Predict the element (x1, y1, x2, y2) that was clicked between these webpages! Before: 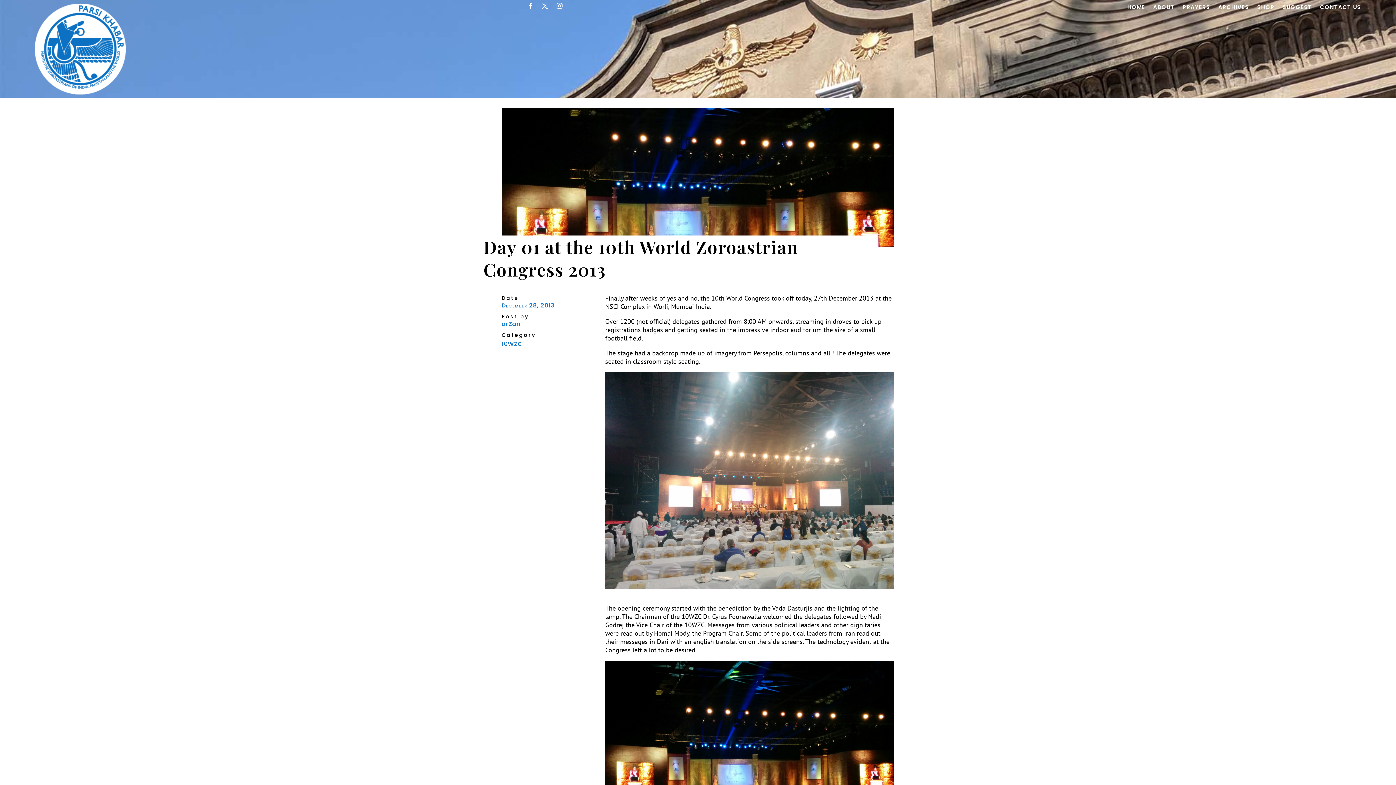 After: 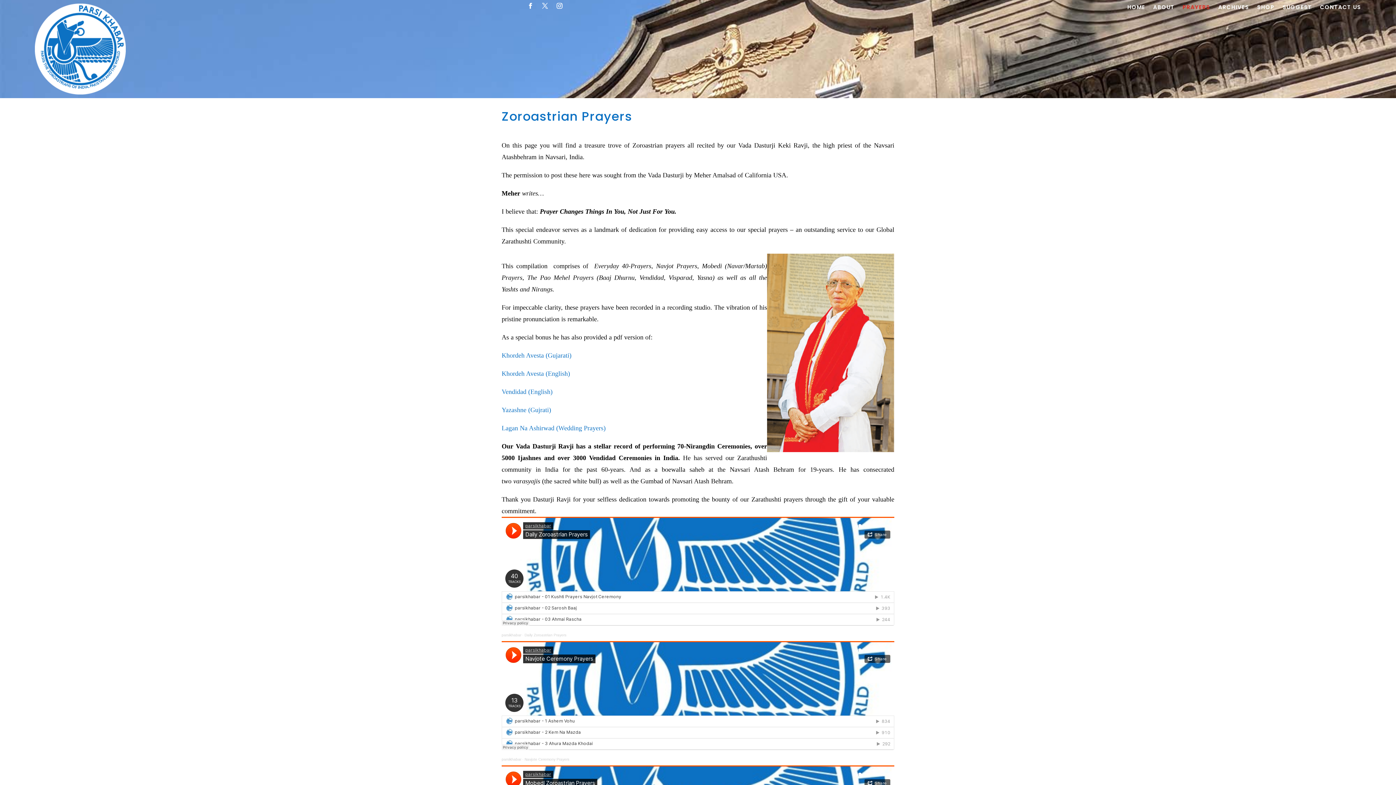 Action: bbox: (1182, 2, 1210, 14) label: PRAYERS